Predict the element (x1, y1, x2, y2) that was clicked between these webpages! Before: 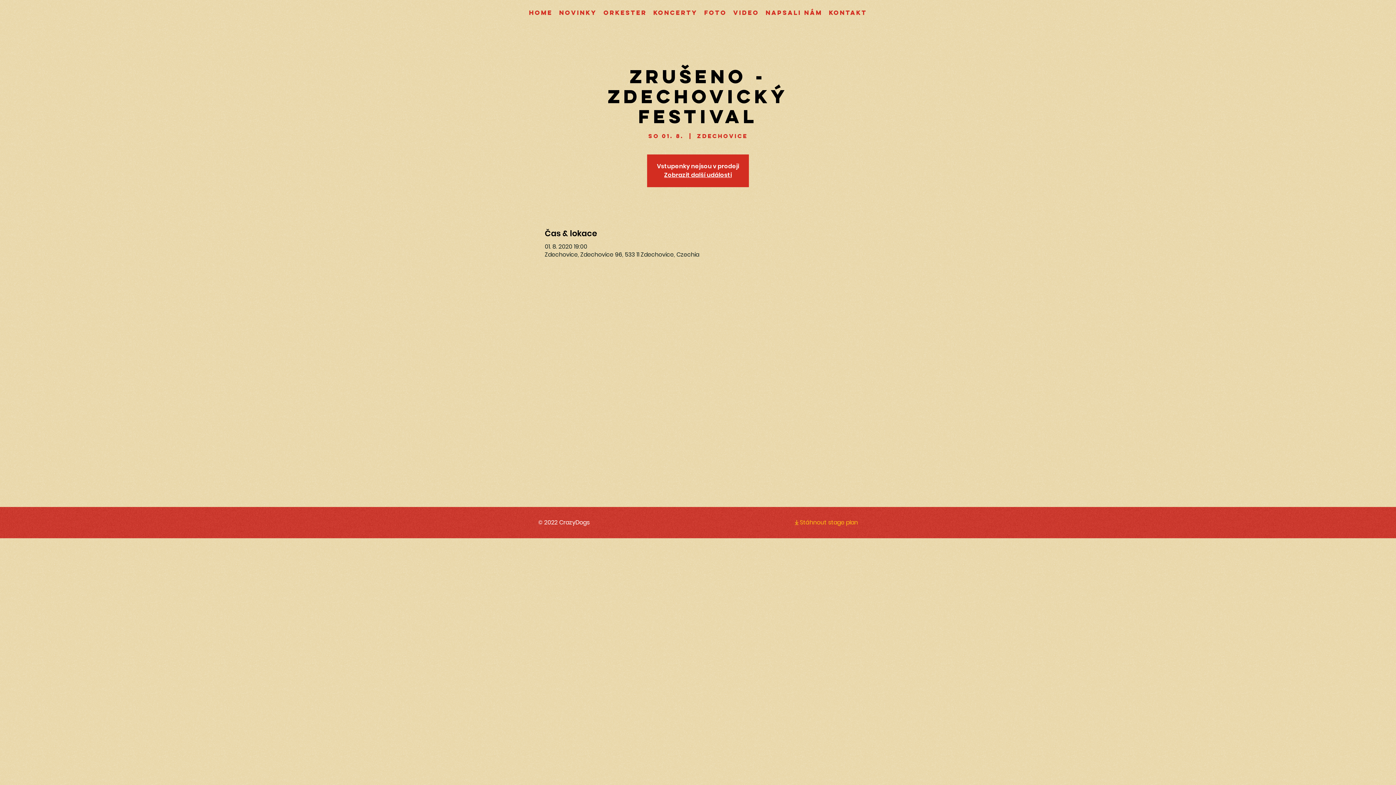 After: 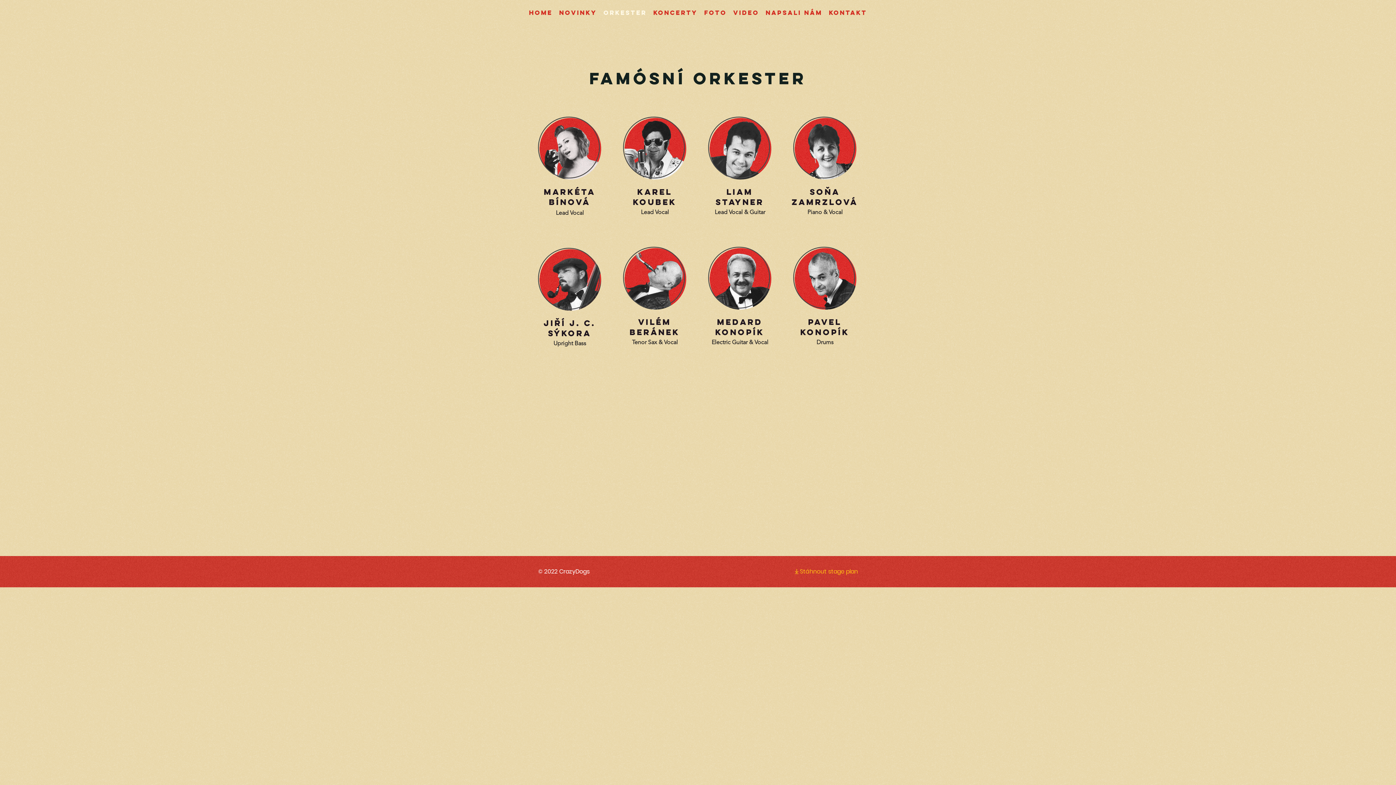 Action: bbox: (603, 0, 646, 25) label: Orkester